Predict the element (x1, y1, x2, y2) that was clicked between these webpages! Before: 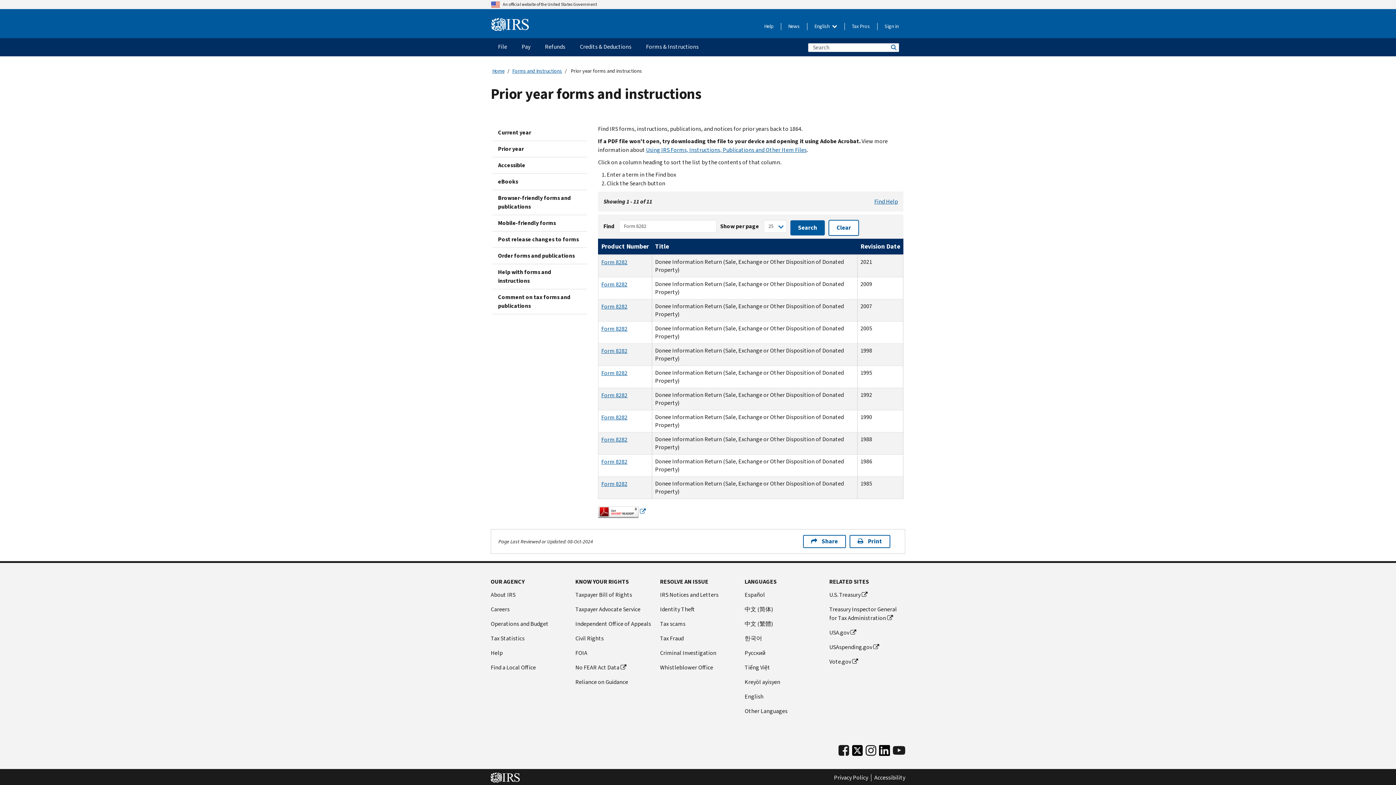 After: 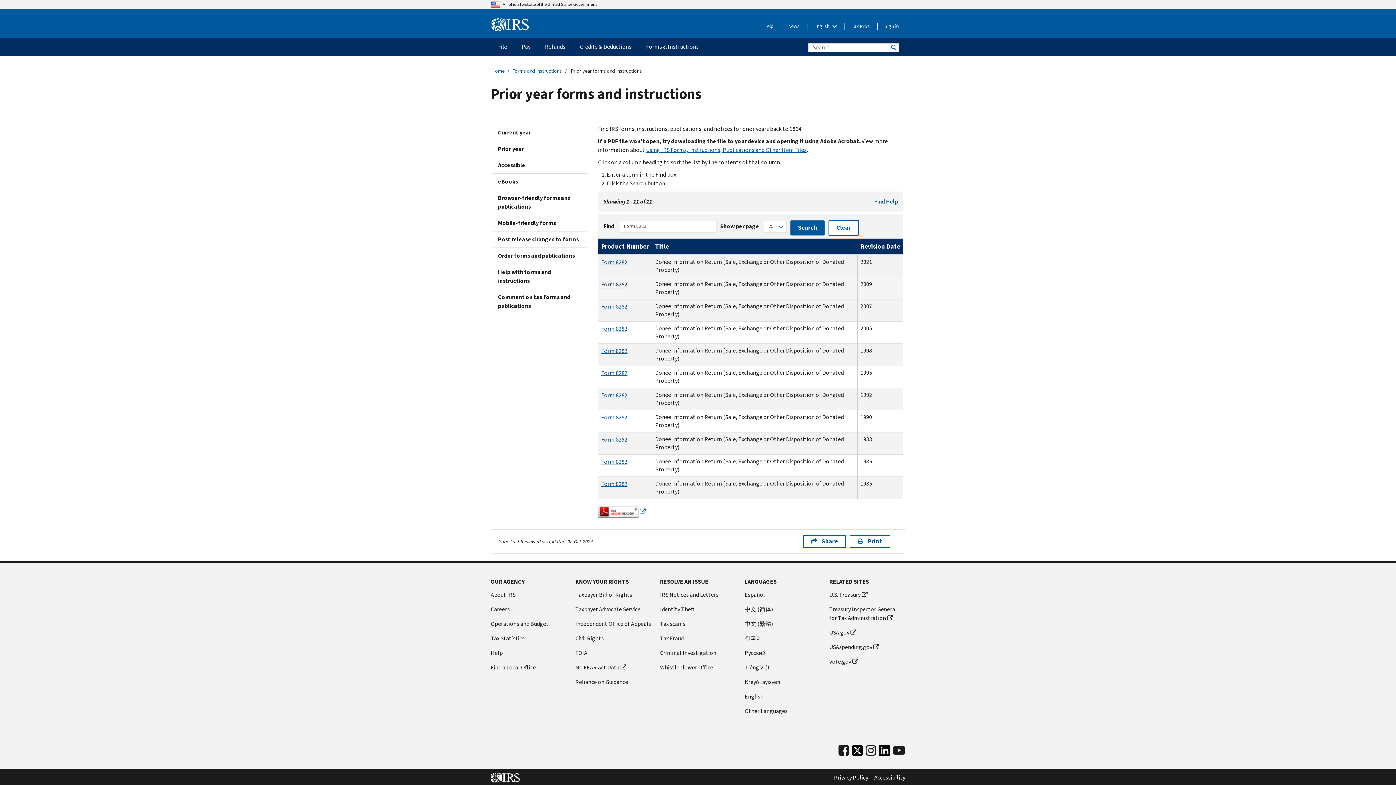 Action: label: Form 8282 bbox: (601, 280, 627, 288)